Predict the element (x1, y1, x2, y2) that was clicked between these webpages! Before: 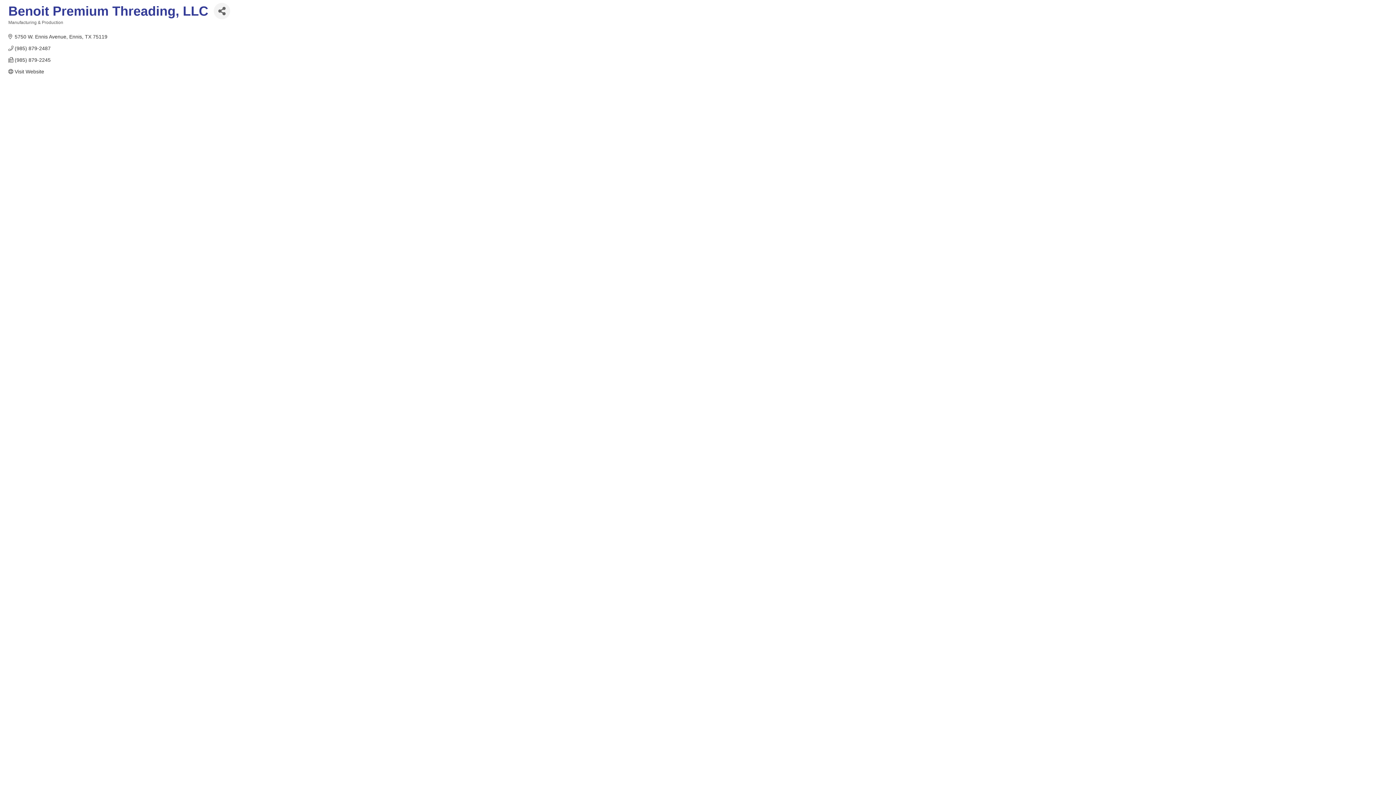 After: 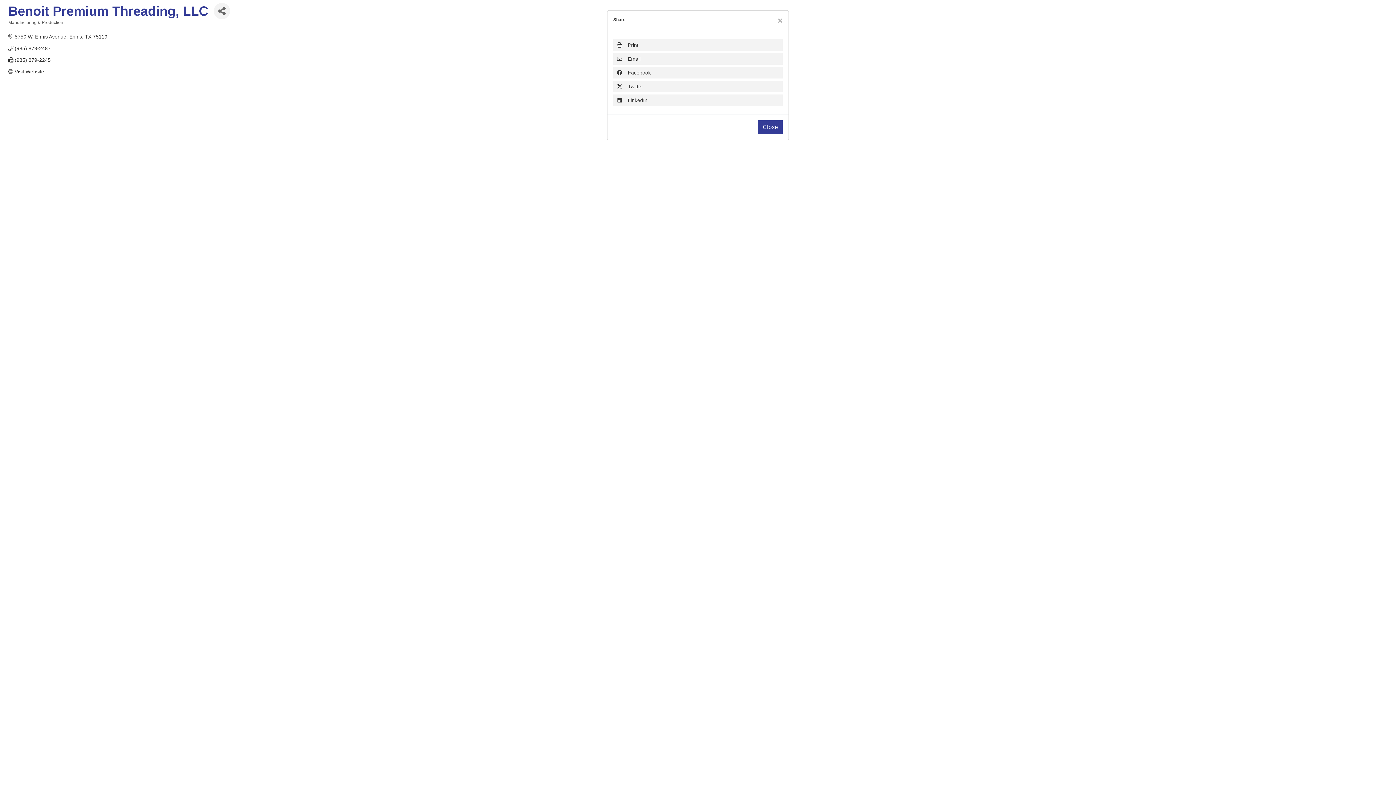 Action: label: Share Button bbox: (213, 2, 230, 19)